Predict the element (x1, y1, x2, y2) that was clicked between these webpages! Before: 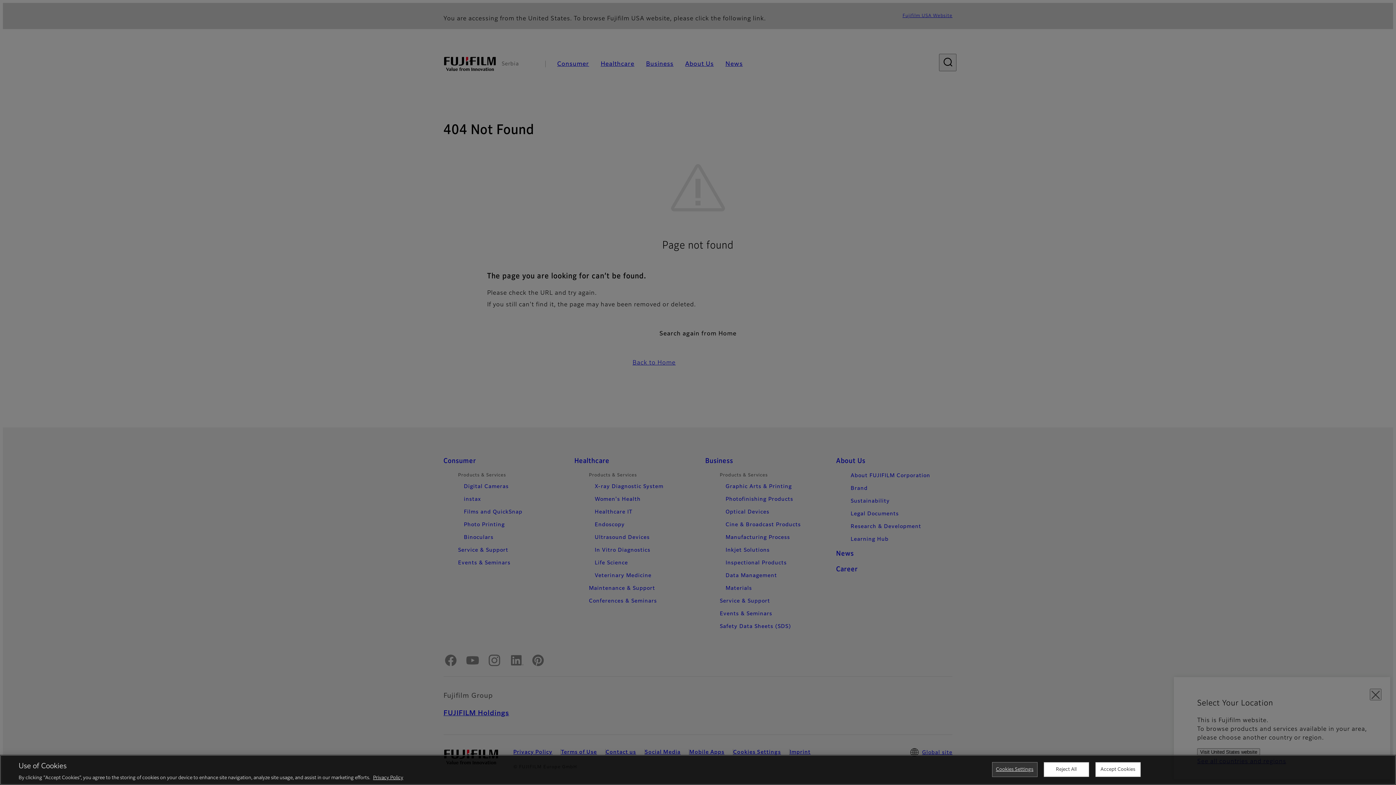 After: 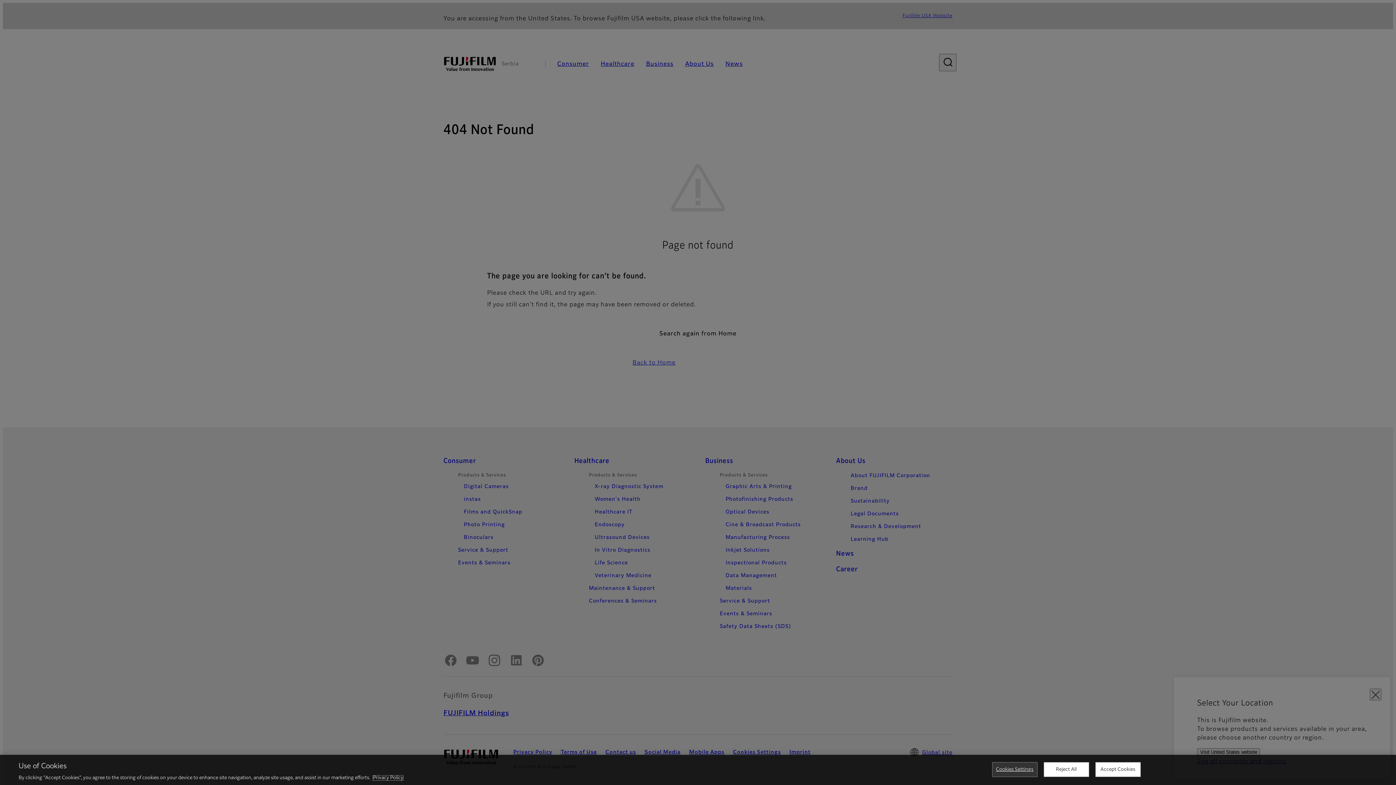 Action: bbox: (373, 776, 403, 780) label: More information about your privacy, opens in a new tab